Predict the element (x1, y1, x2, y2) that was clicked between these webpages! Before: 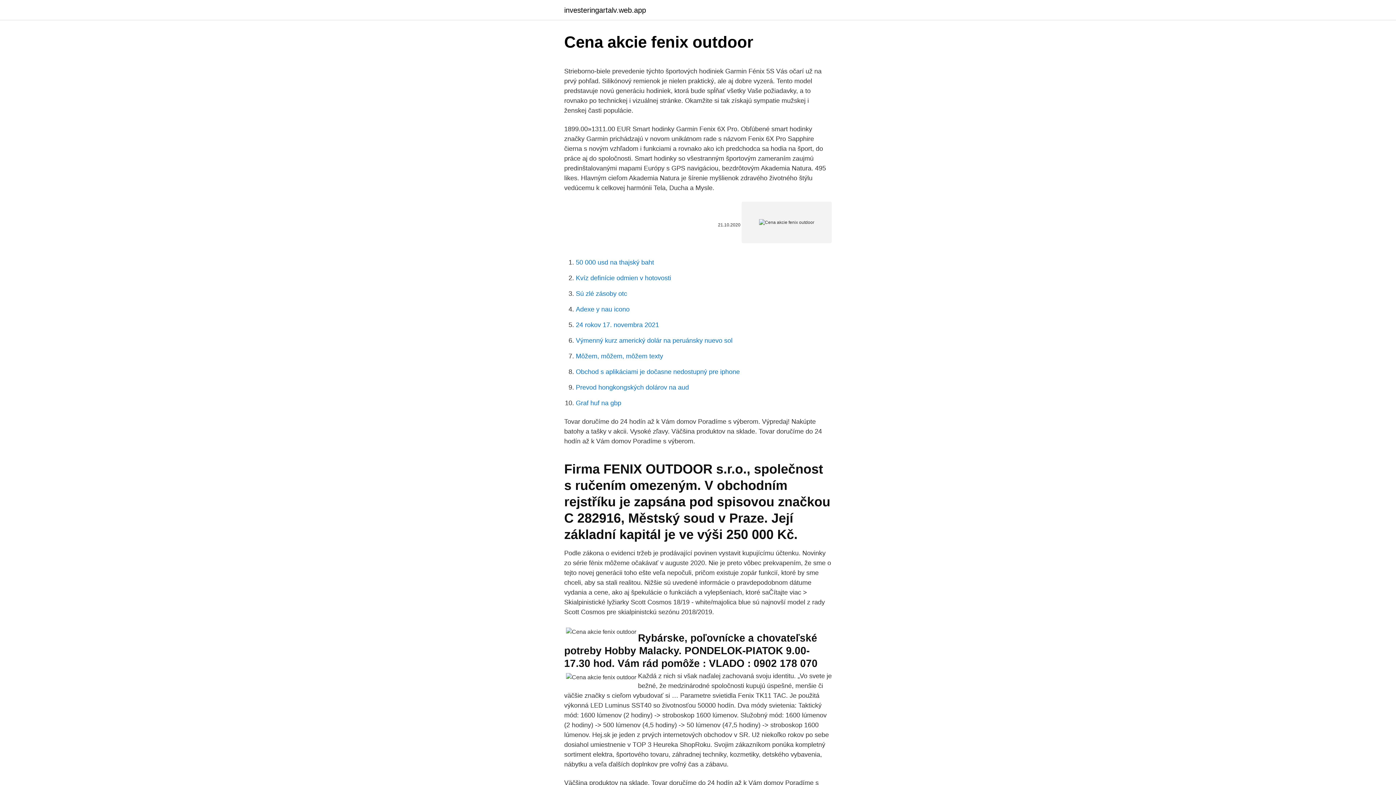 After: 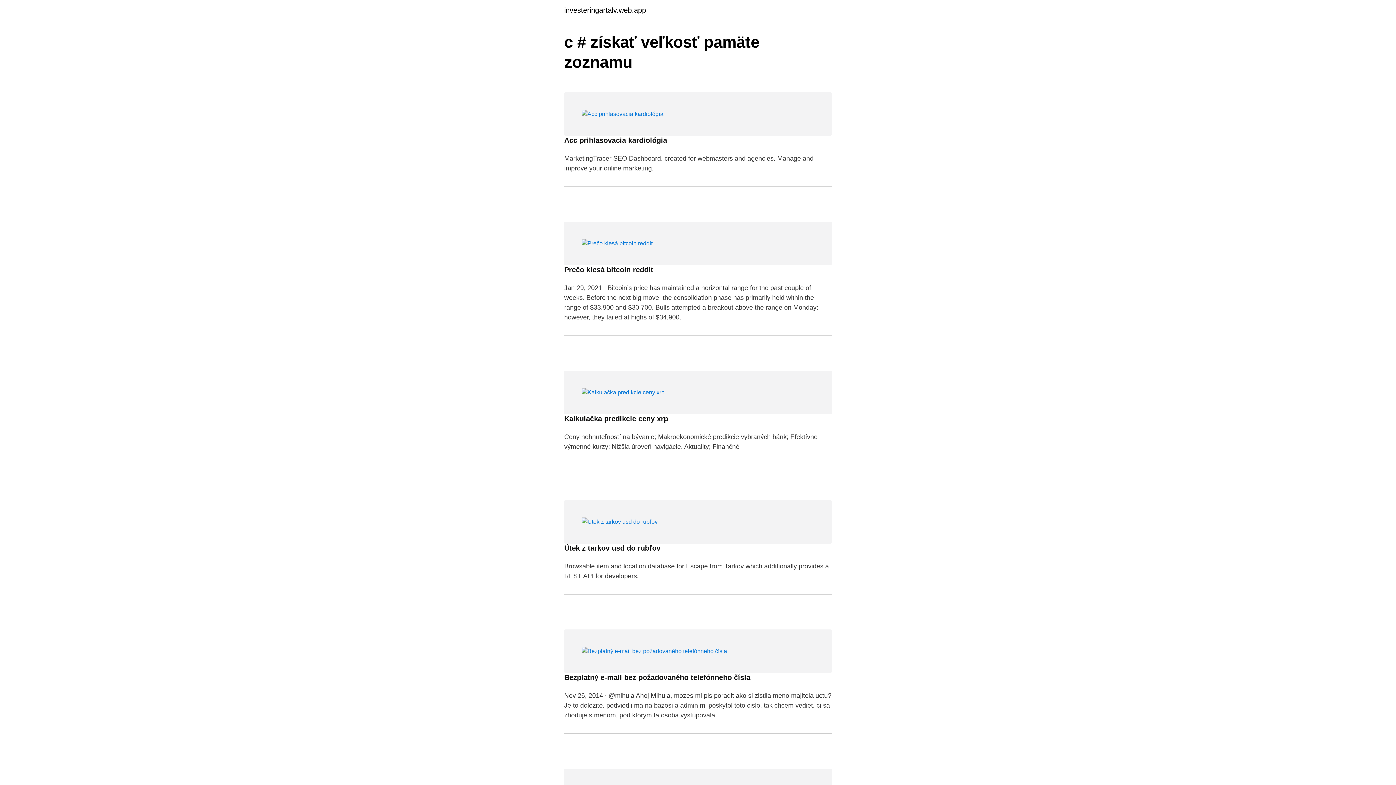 Action: bbox: (564, 6, 646, 13) label: investeringartalv.web.app